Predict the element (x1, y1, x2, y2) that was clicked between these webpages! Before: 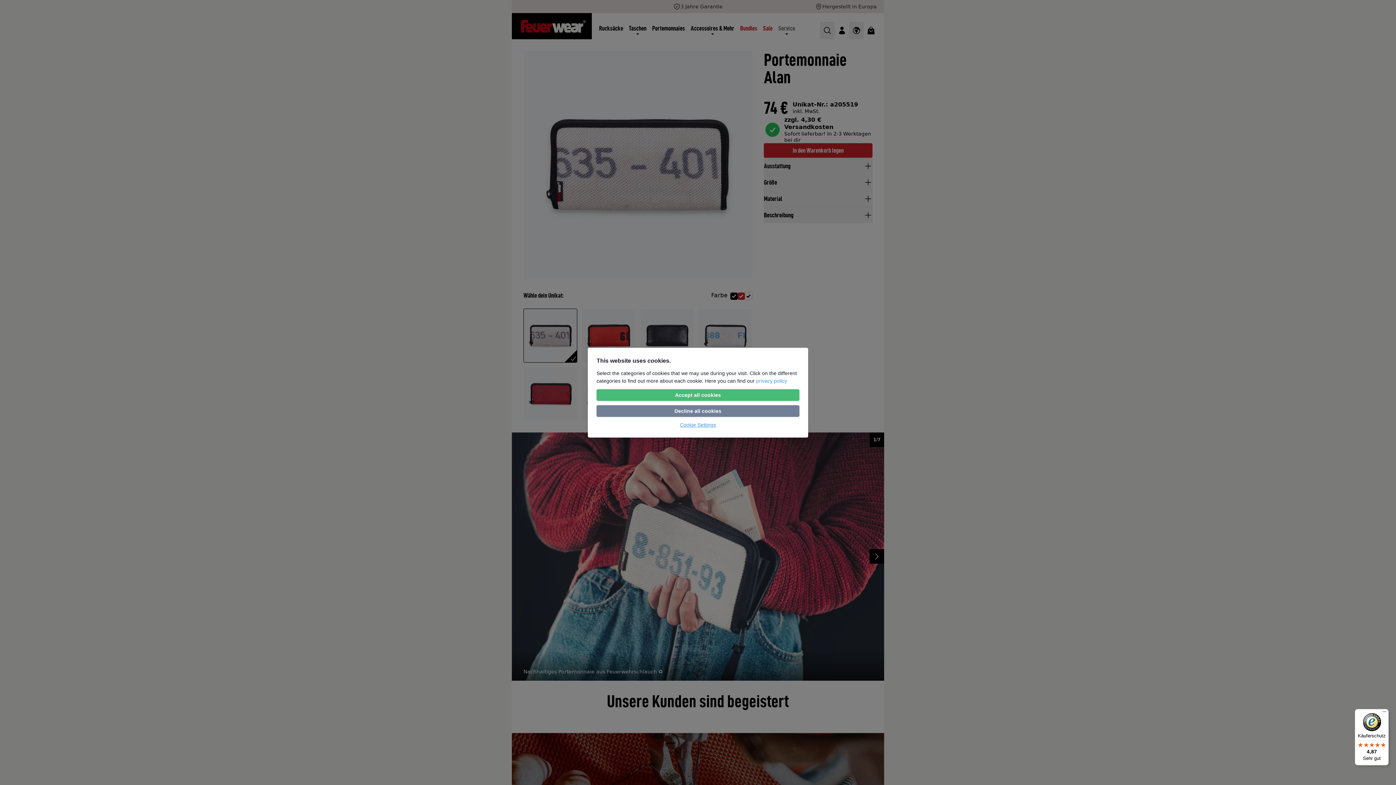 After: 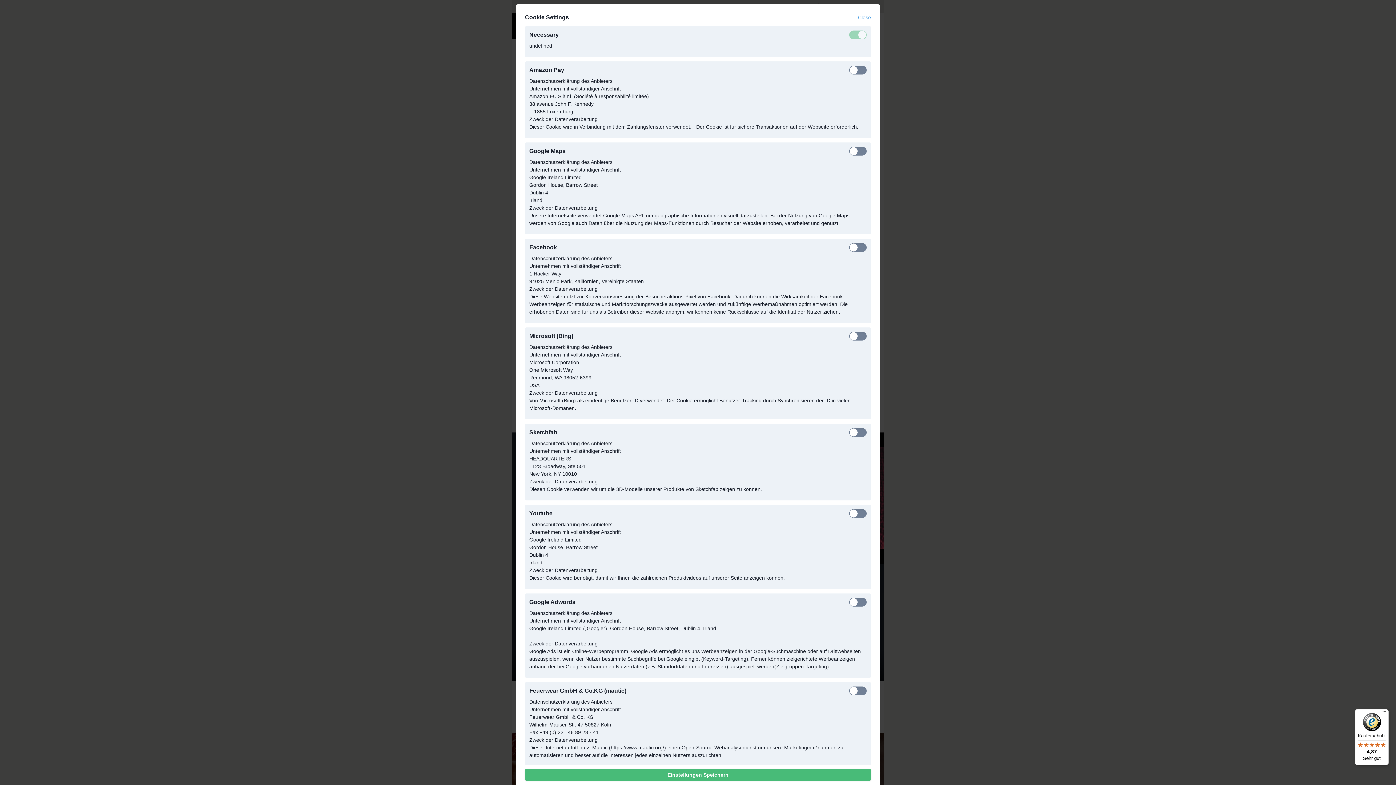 Action: bbox: (596, 421, 799, 428) label: Cookie Settings